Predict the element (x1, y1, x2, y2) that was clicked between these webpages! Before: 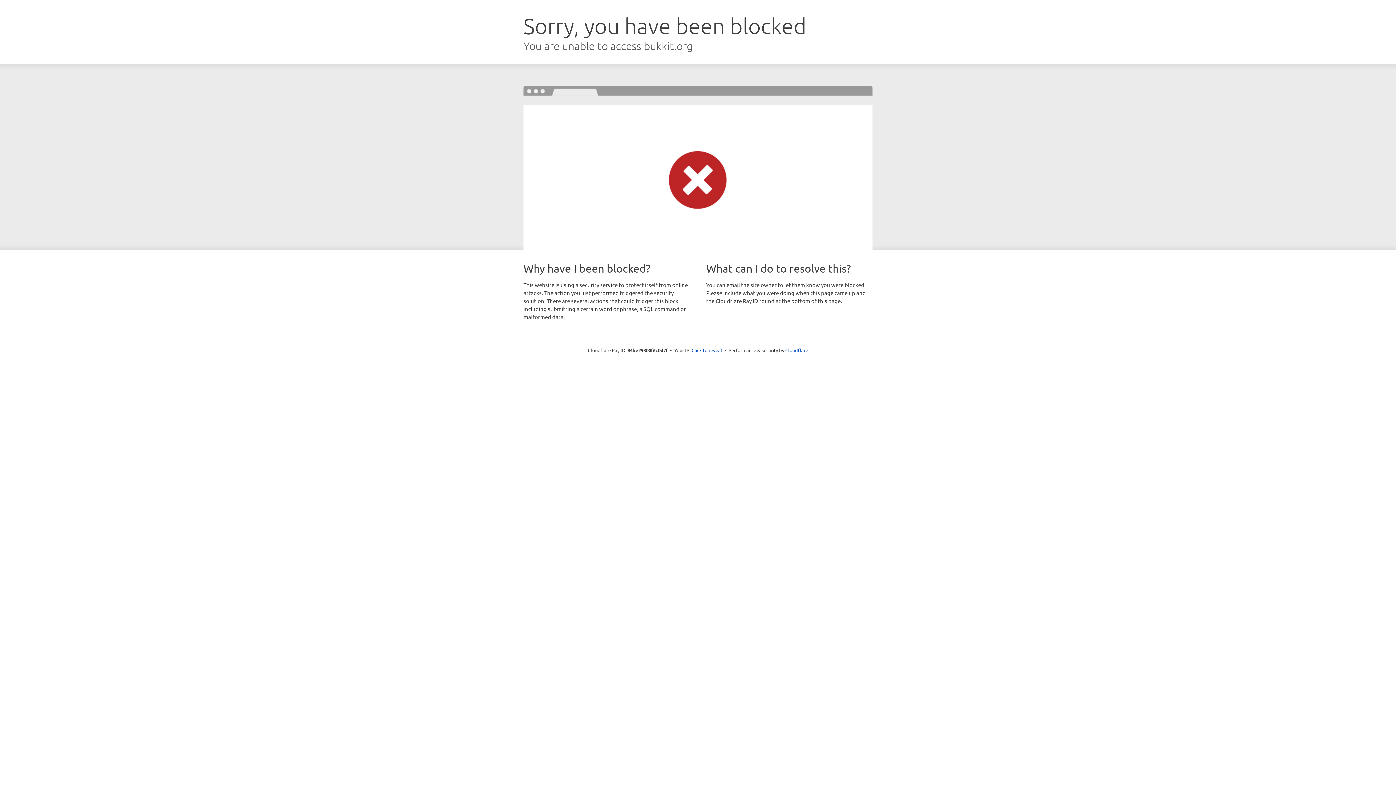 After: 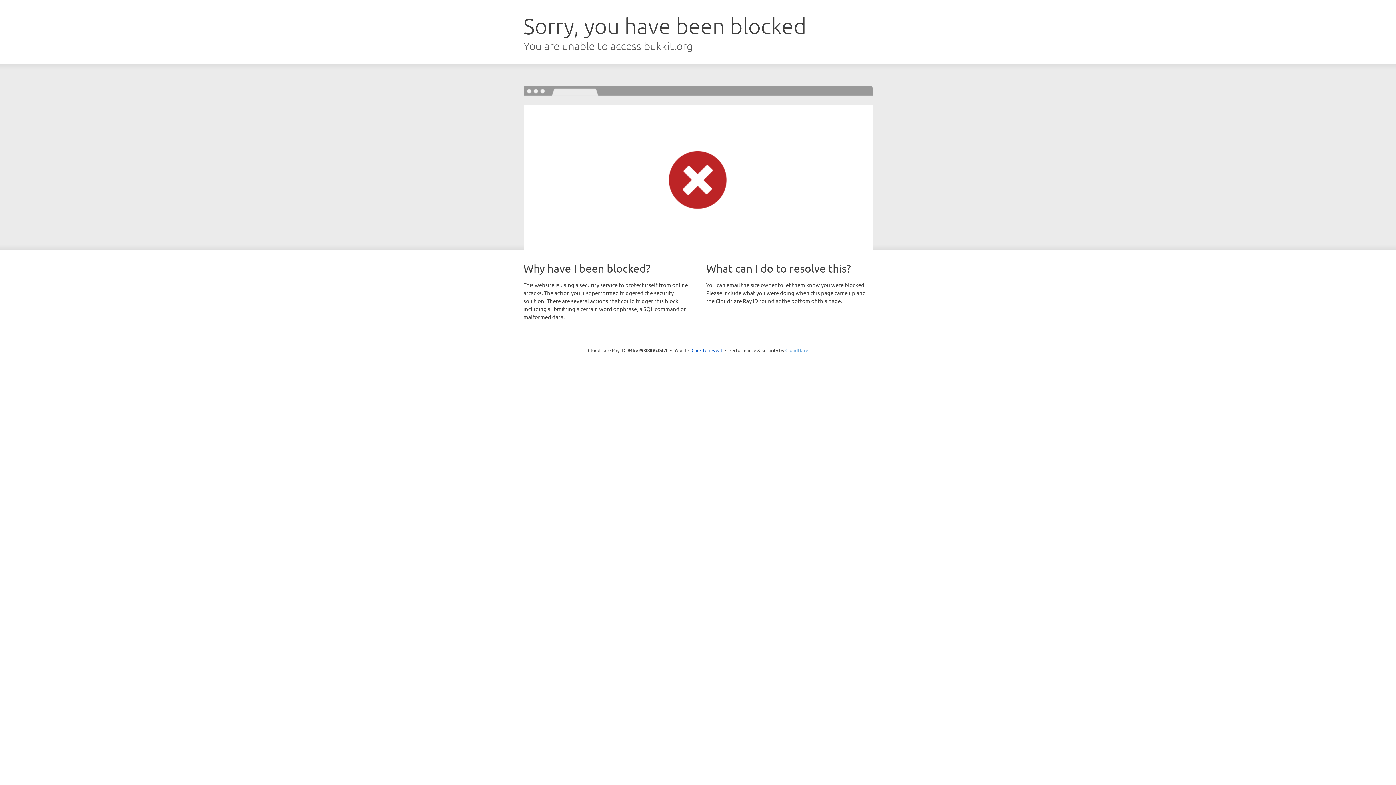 Action: label: Cloudflare bbox: (785, 347, 808, 353)